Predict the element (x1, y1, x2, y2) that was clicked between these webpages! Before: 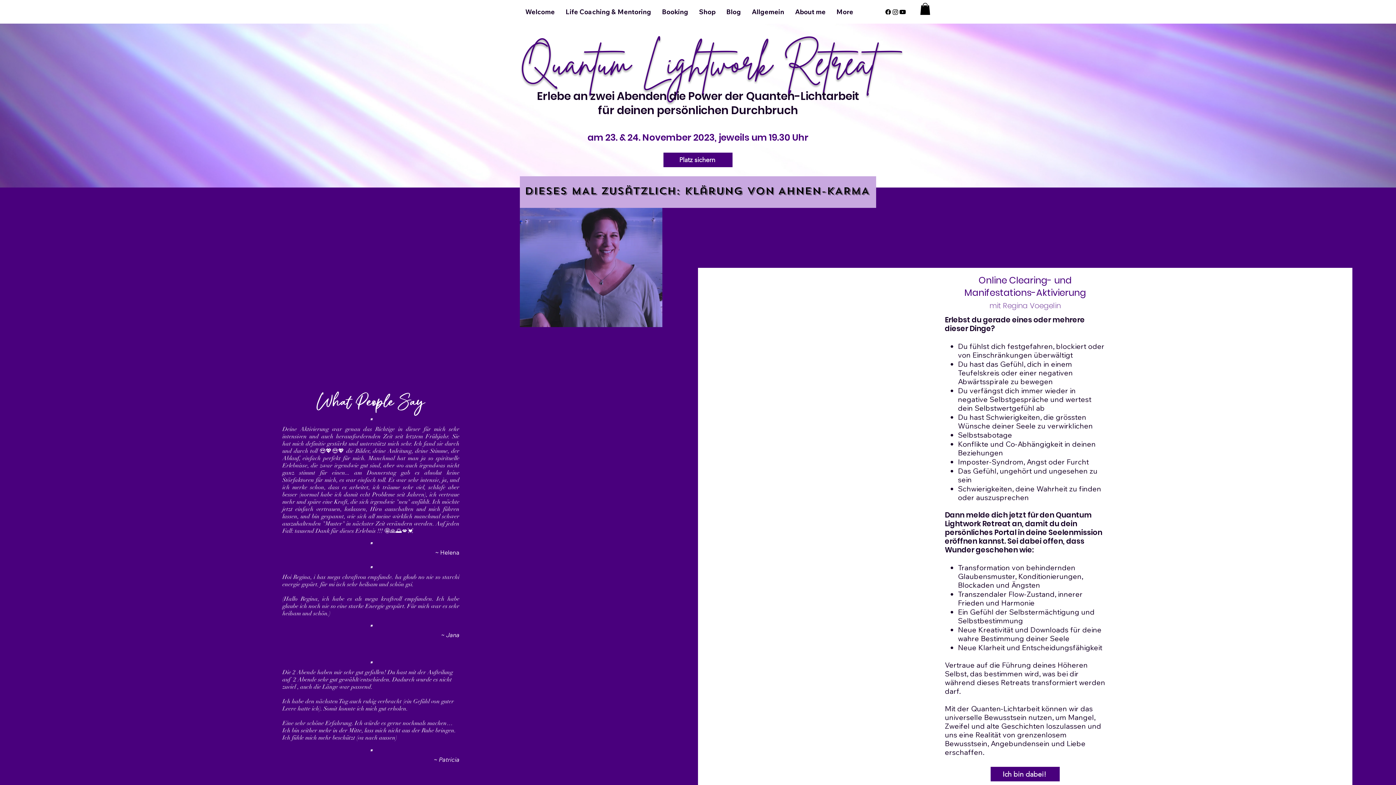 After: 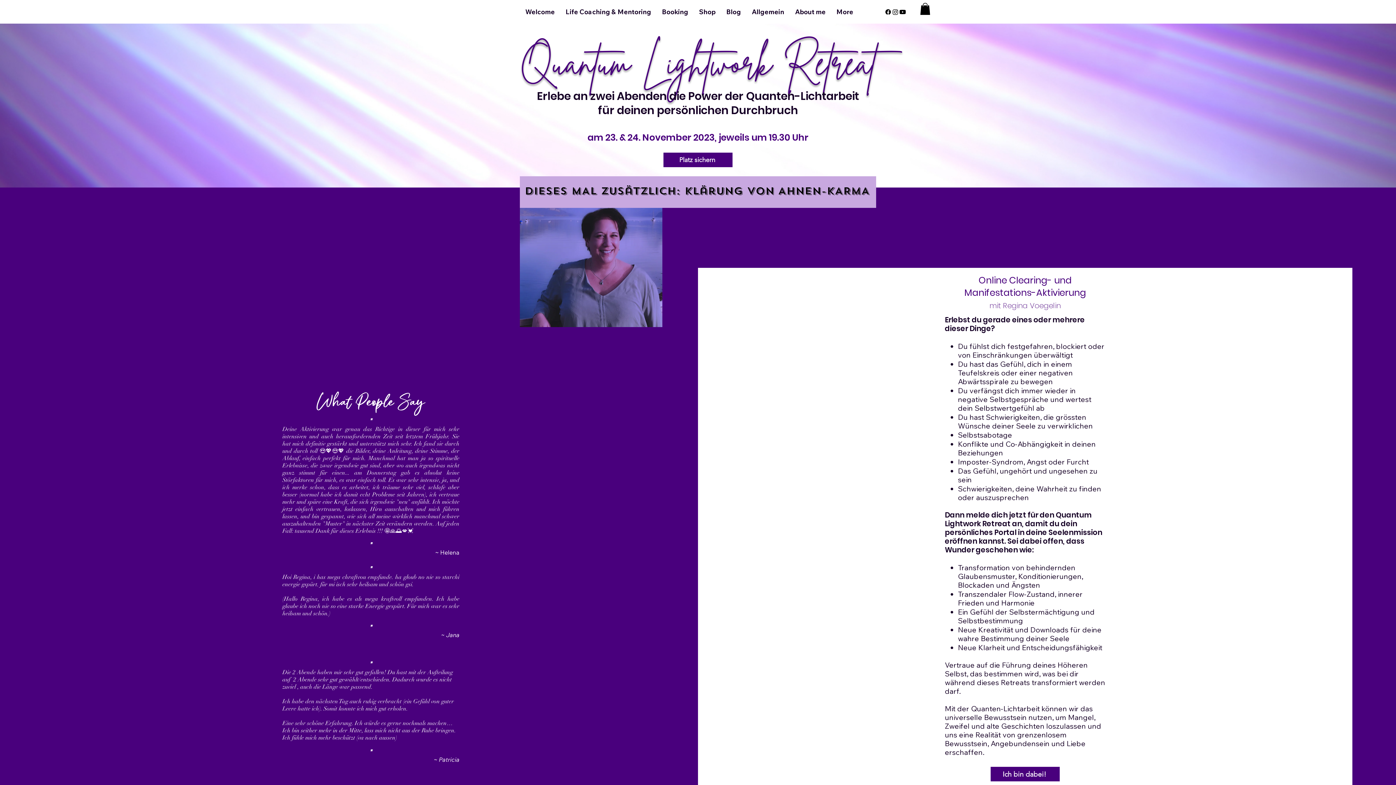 Action: bbox: (892, 8, 899, 15) label: Instagram